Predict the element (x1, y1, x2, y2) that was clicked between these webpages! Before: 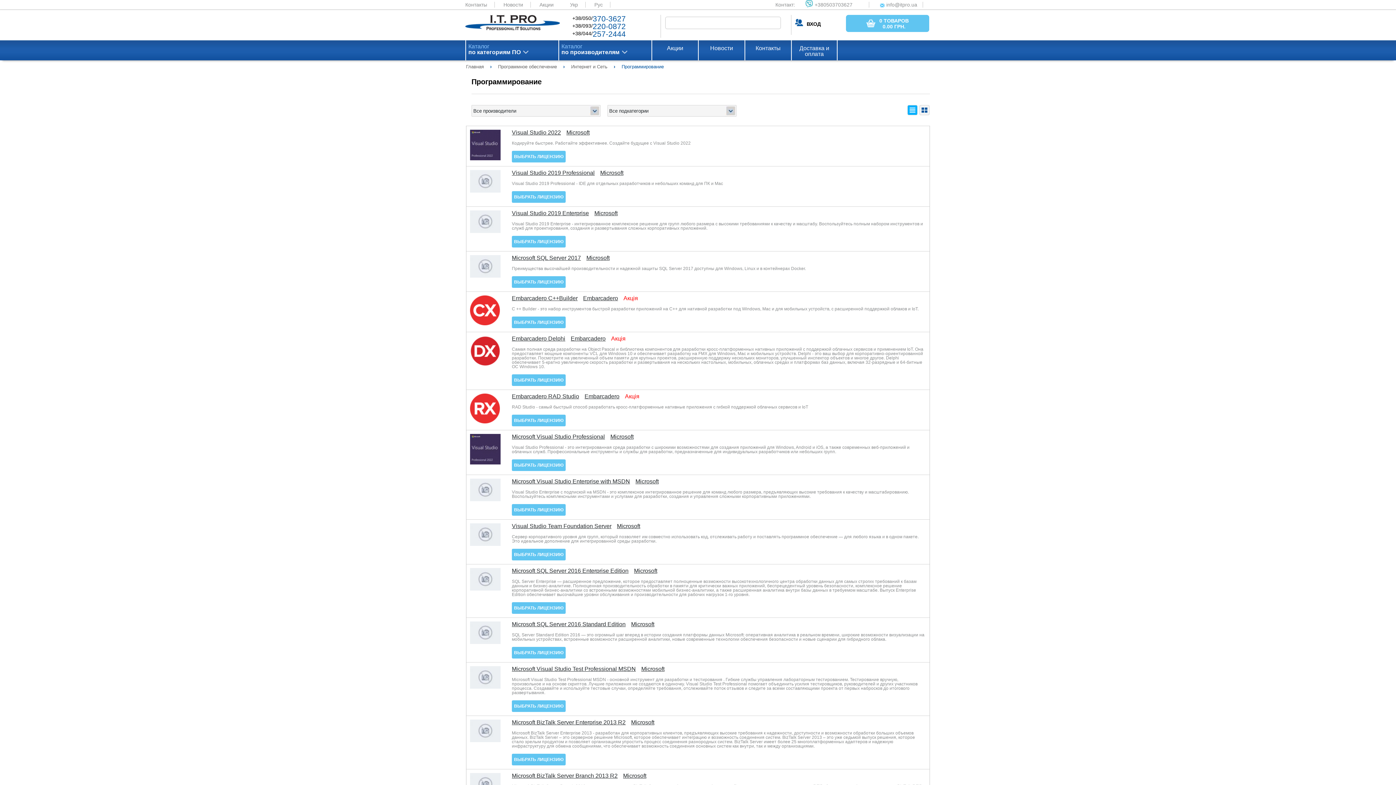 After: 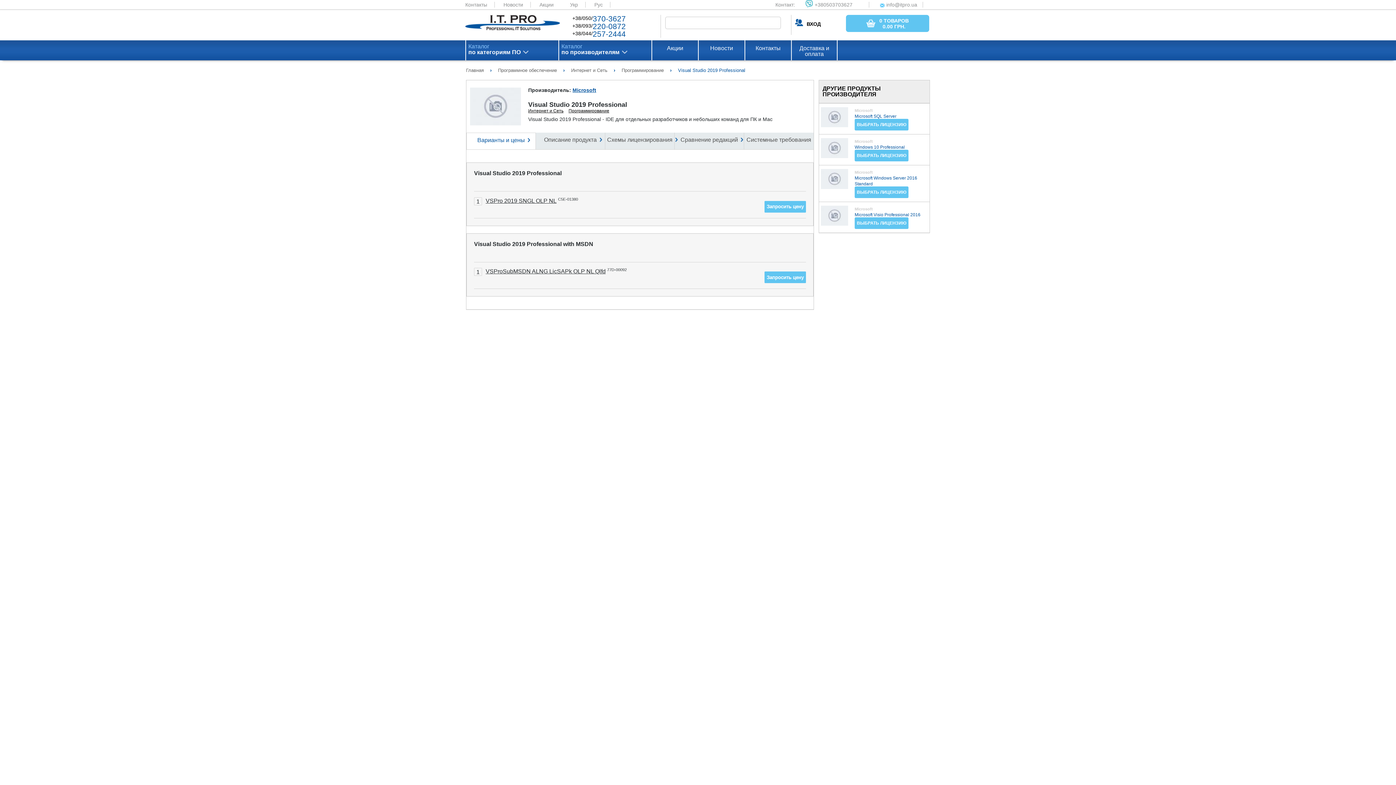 Action: bbox: (470, 170, 500, 193)